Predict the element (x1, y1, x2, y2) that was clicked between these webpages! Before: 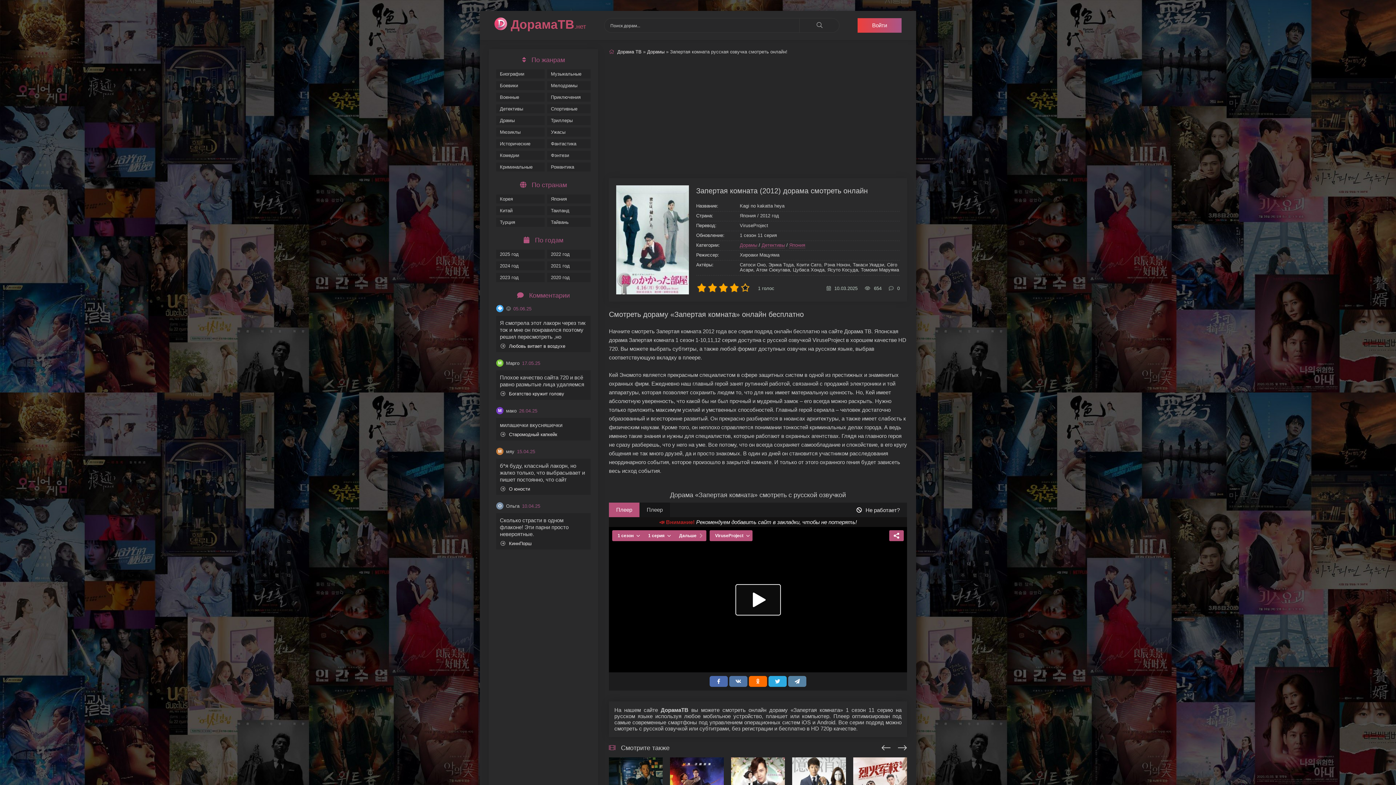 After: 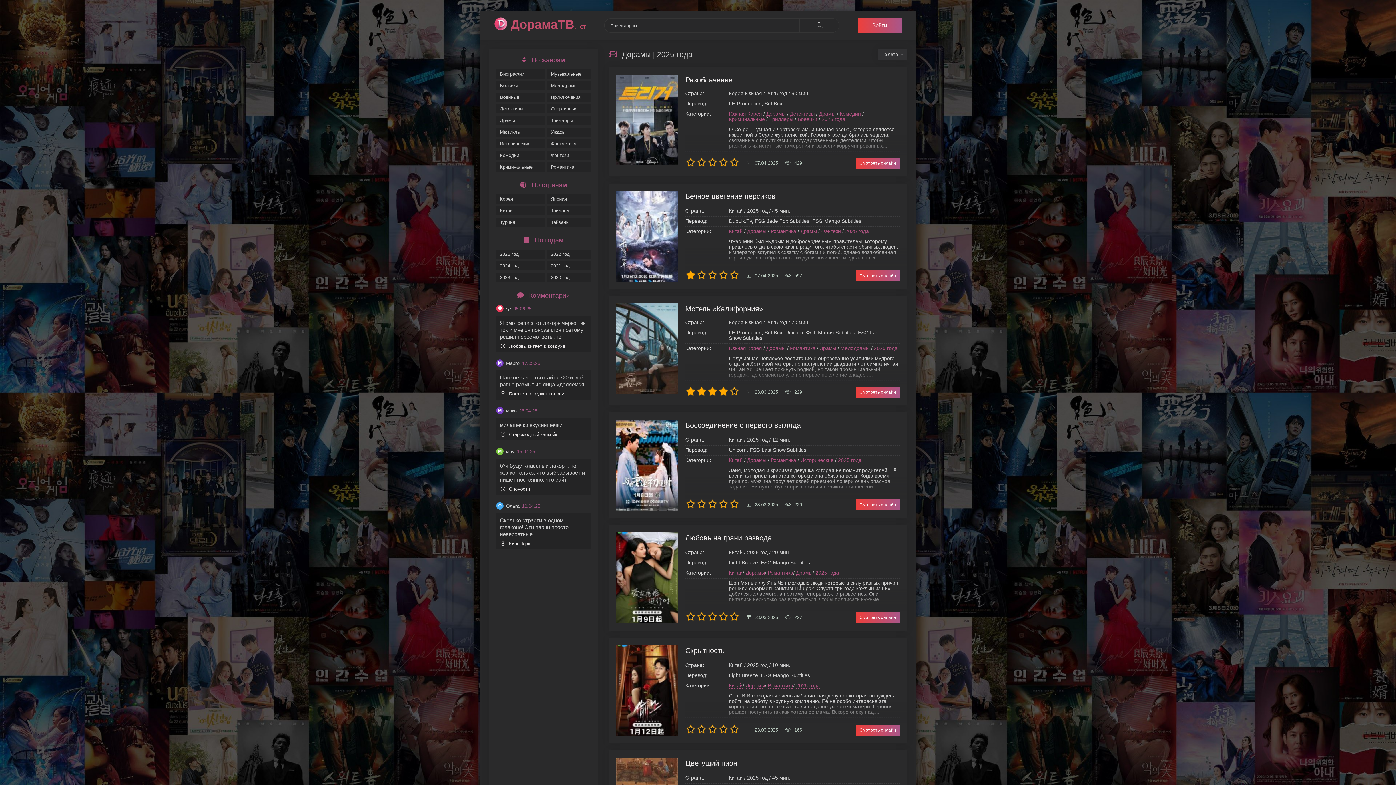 Action: label: 2025 год bbox: (496, 249, 544, 258)